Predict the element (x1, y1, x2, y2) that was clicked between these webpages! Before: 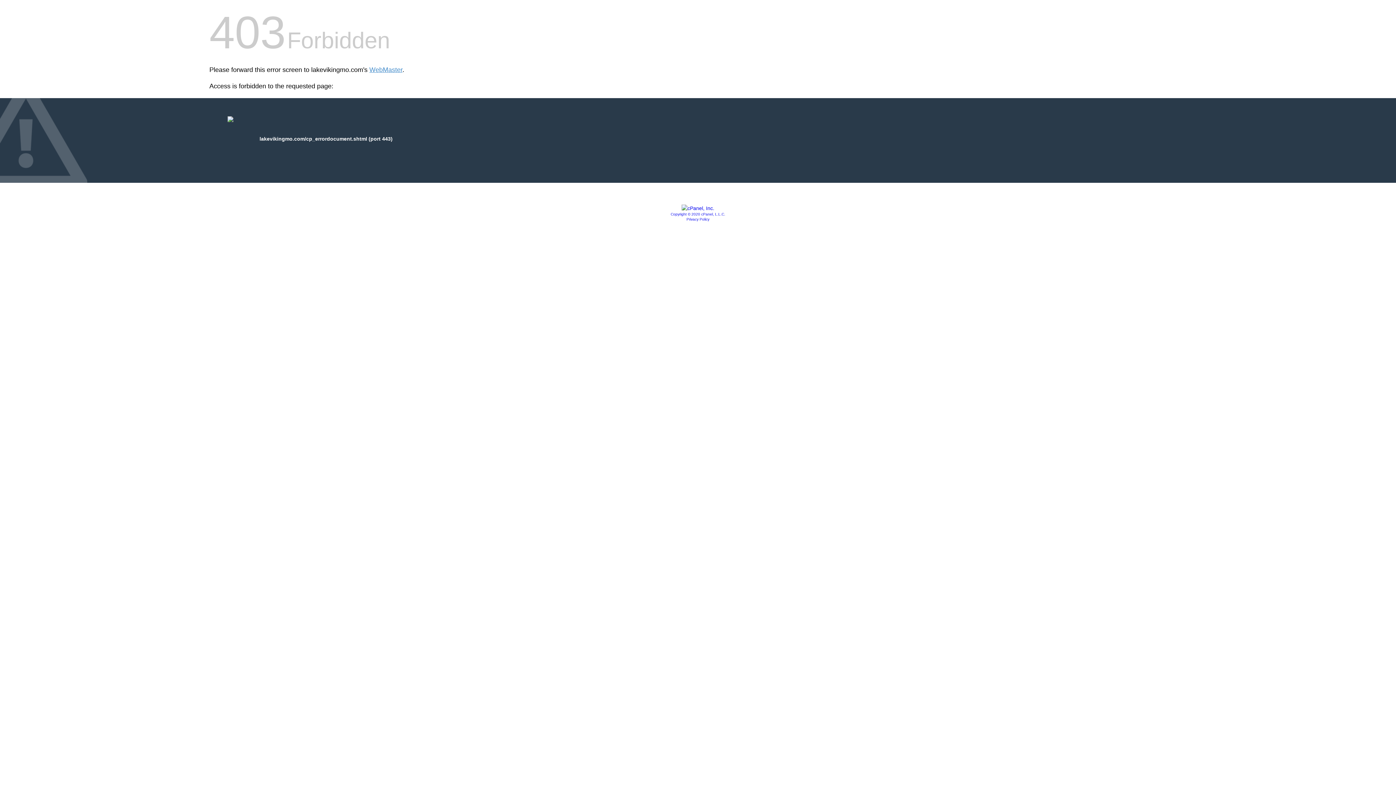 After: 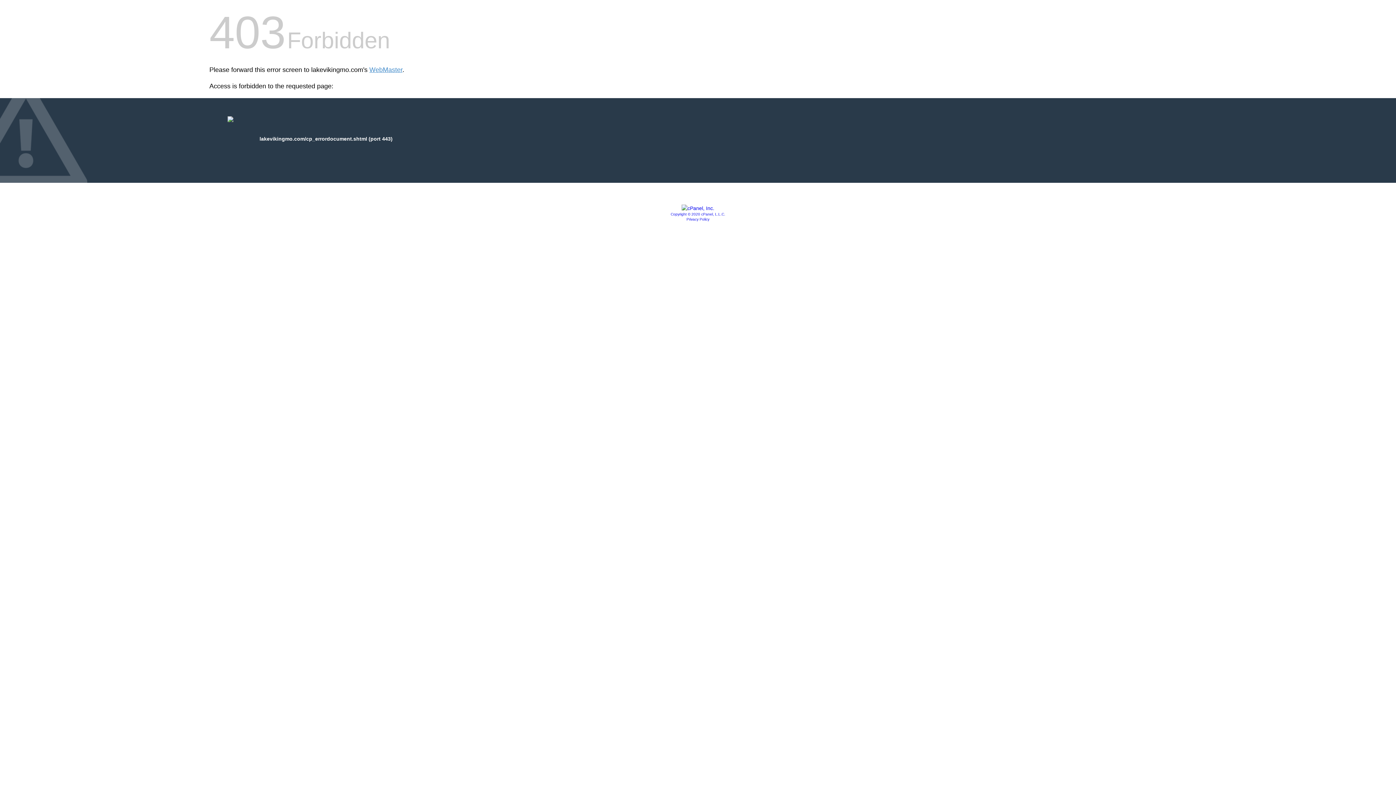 Action: label: Privacy Policy bbox: (686, 217, 709, 221)